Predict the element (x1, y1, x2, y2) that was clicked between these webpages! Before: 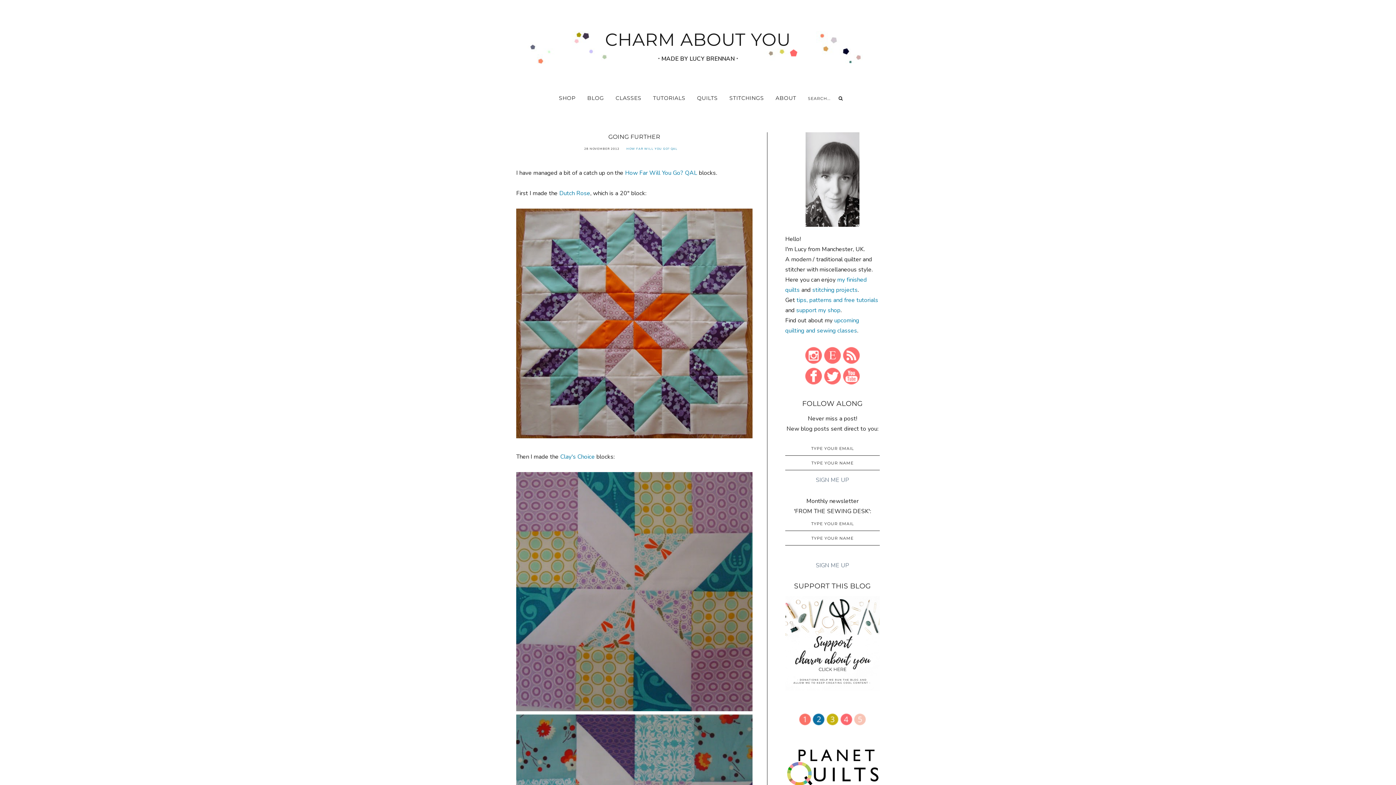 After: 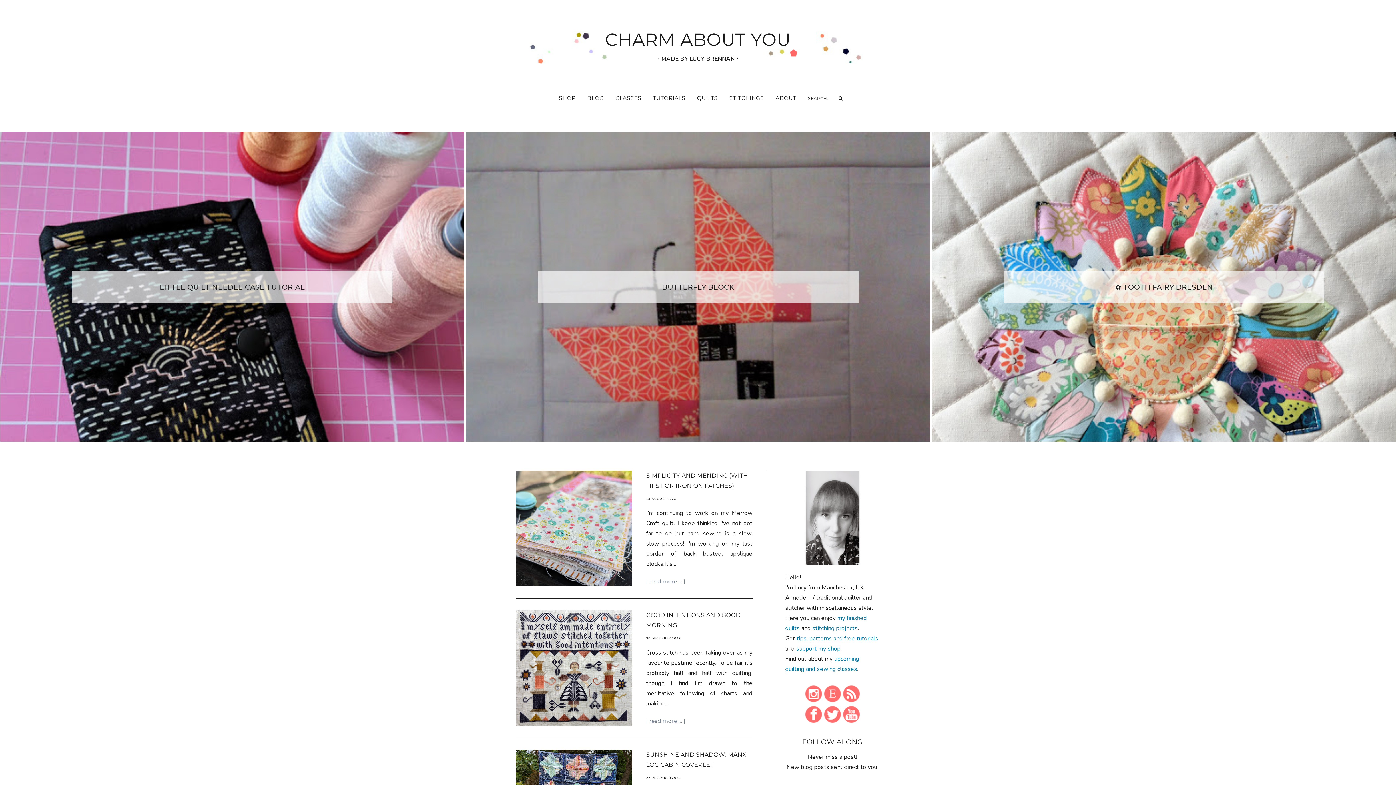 Action: label: BLOG bbox: (587, 94, 604, 101)